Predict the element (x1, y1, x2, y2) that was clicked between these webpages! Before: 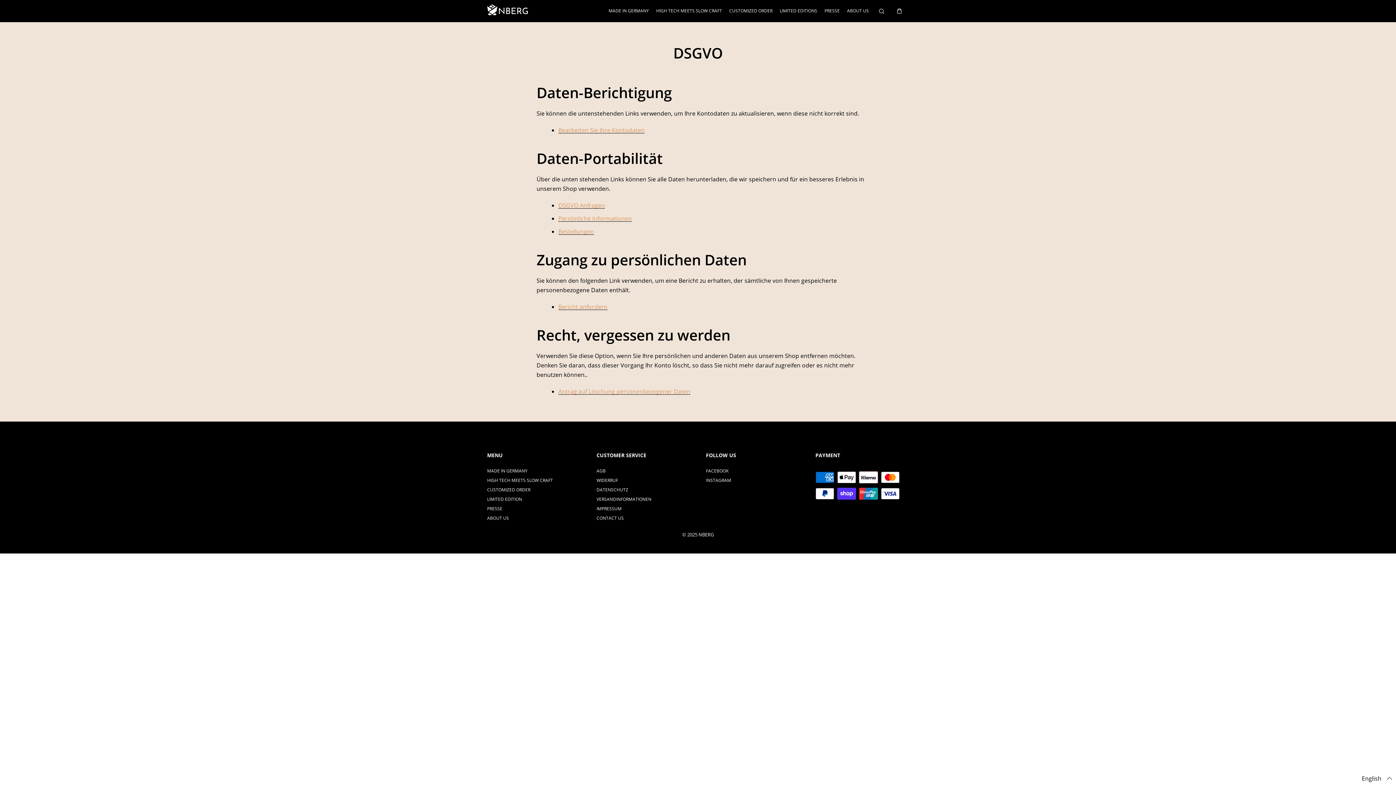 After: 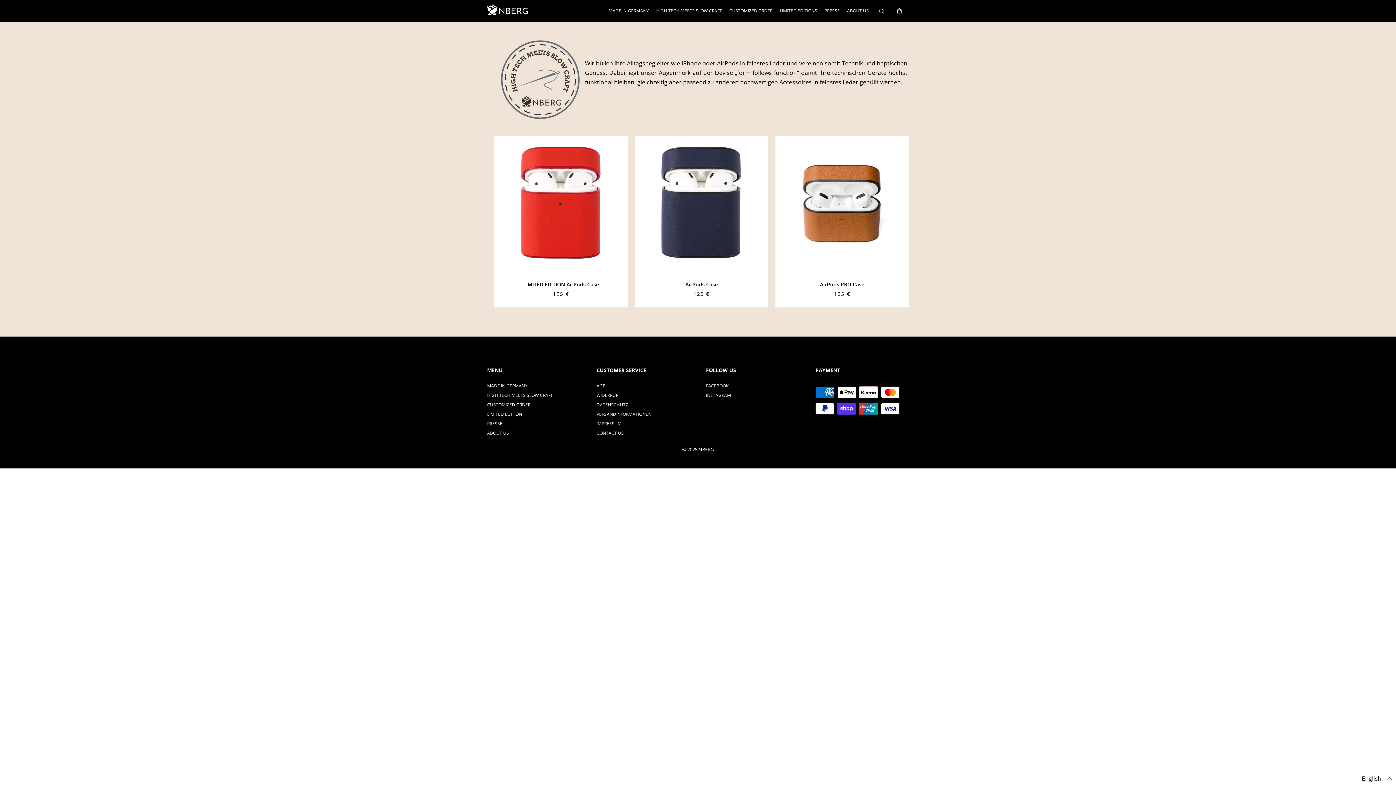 Action: bbox: (487, 477, 553, 483) label: HIGH TECH MEETS SLOW CRAFT